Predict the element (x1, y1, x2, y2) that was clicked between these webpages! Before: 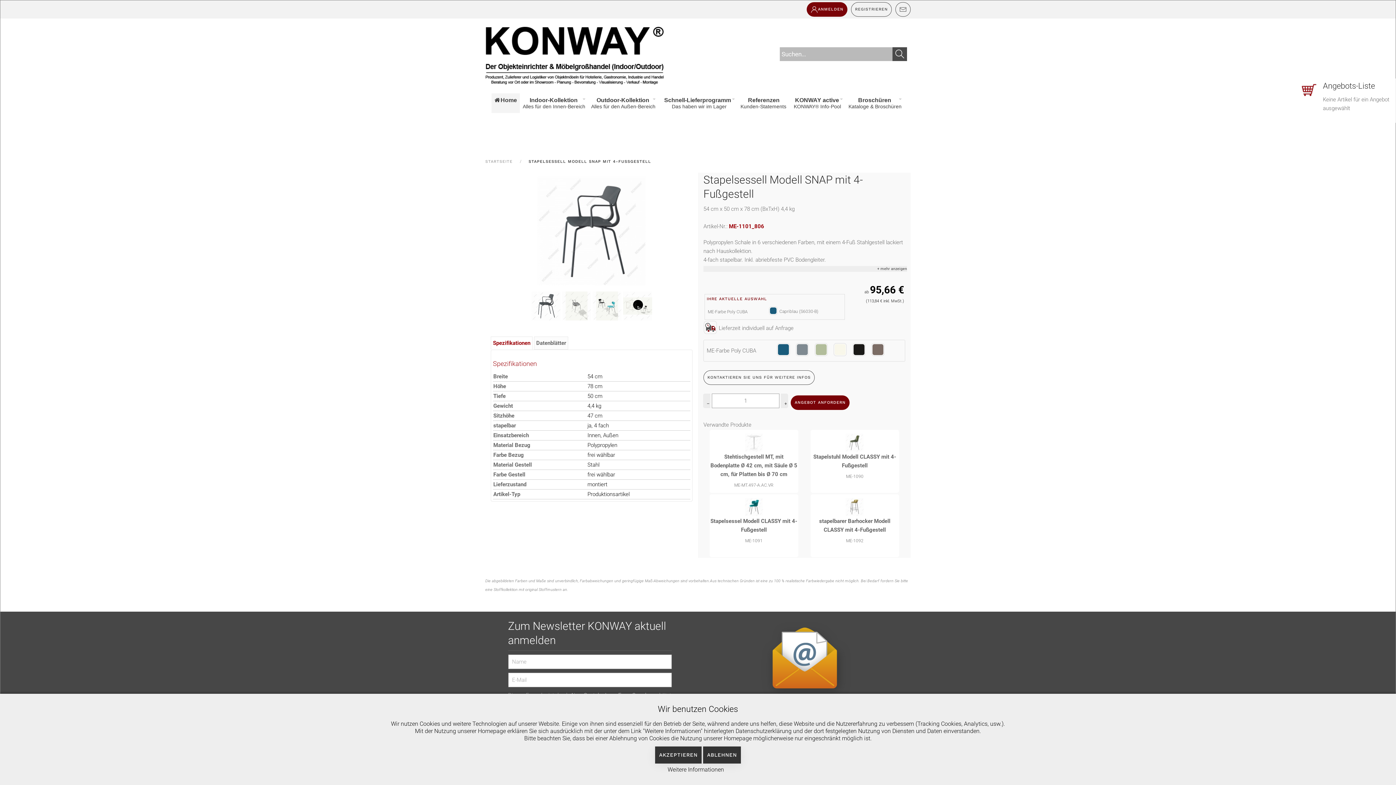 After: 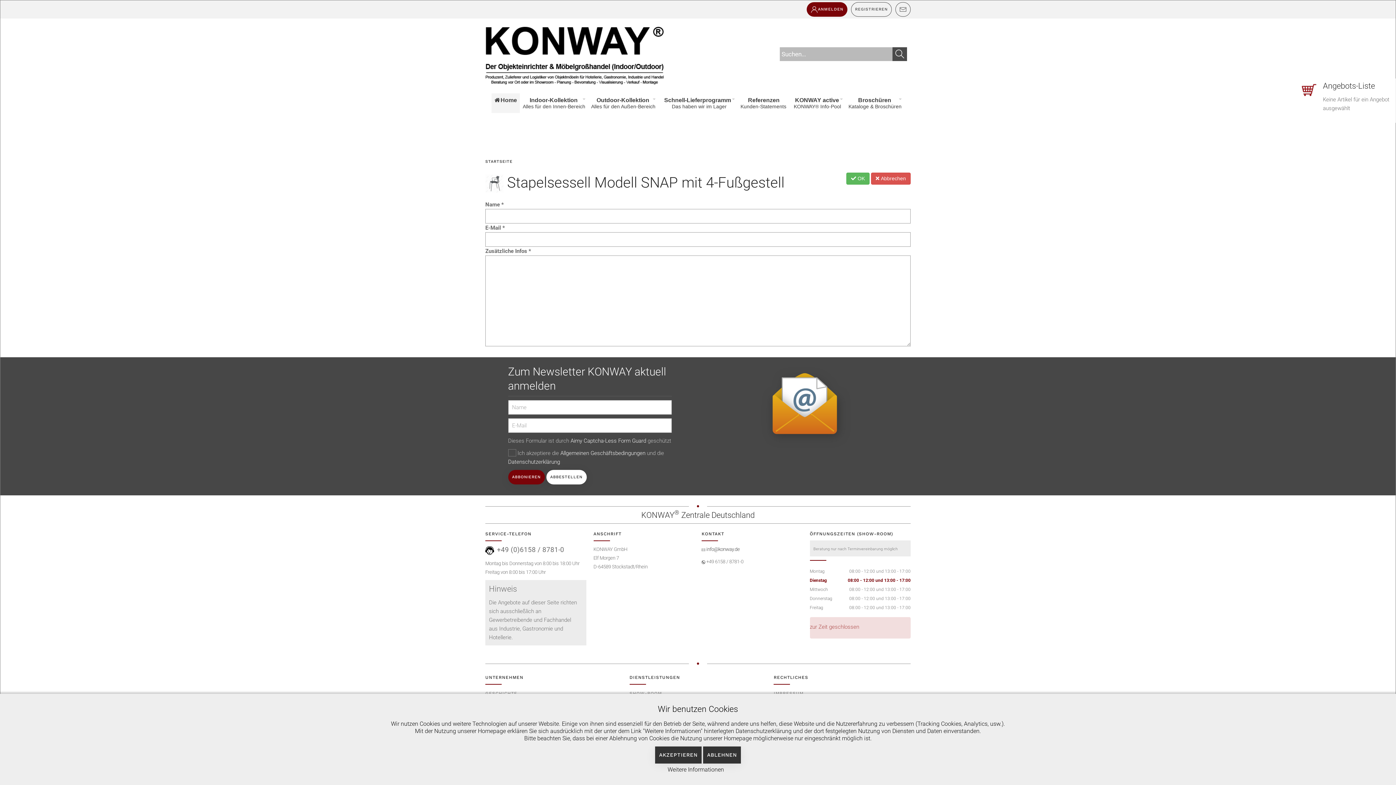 Action: bbox: (703, 370, 814, 385) label: KONTAKTIEREN SIE UNS FÜR WEITERE INFOS